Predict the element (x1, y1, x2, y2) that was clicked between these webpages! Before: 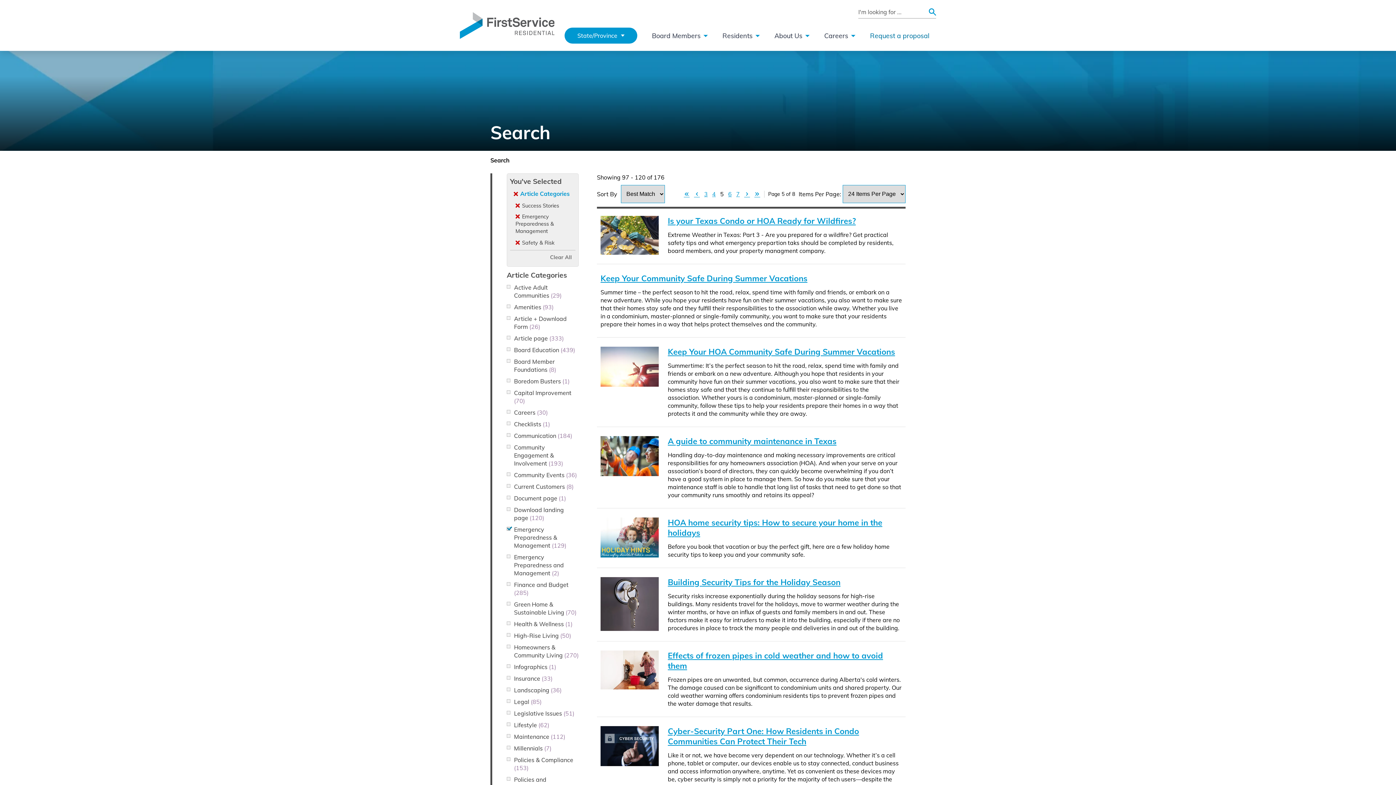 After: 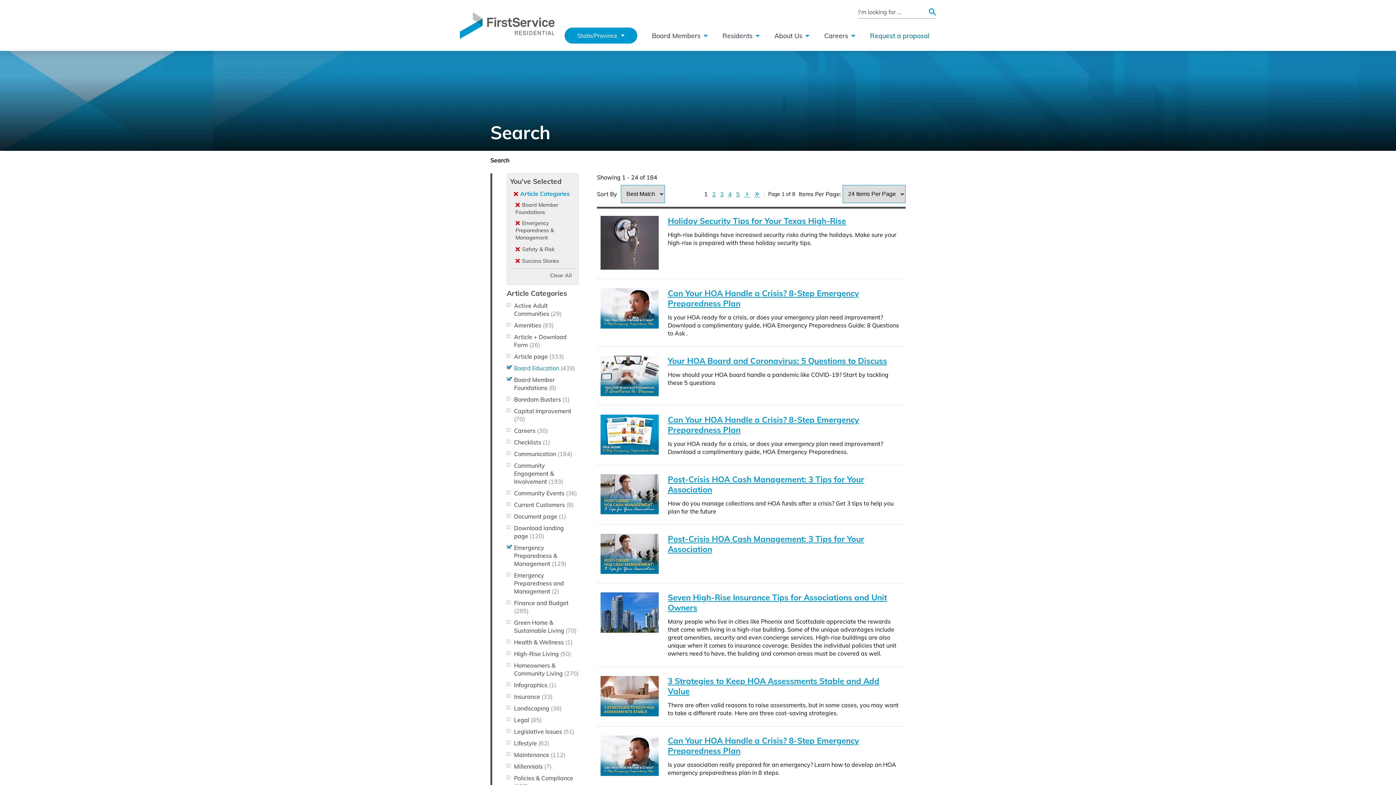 Action: bbox: (506, 357, 578, 373) label: Board Member Foundations (8)